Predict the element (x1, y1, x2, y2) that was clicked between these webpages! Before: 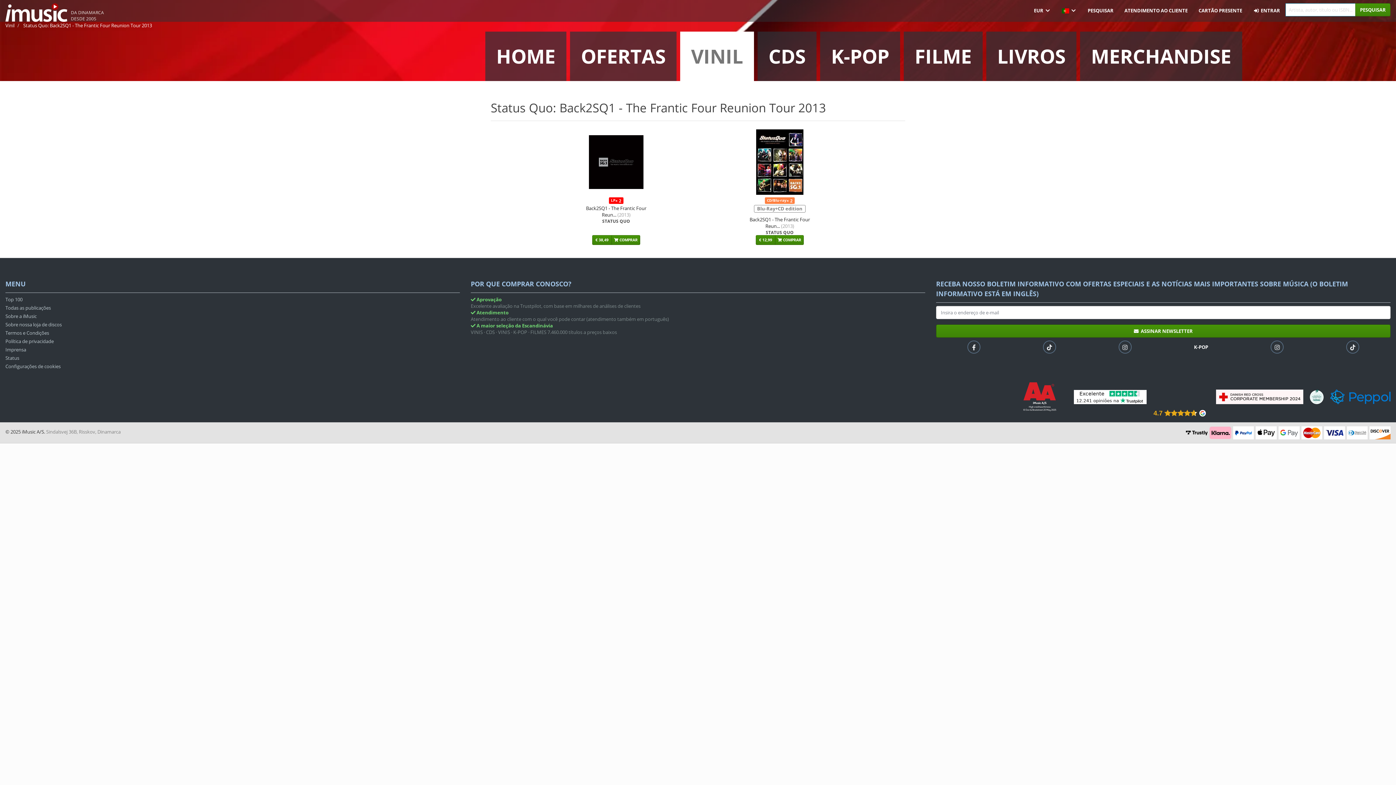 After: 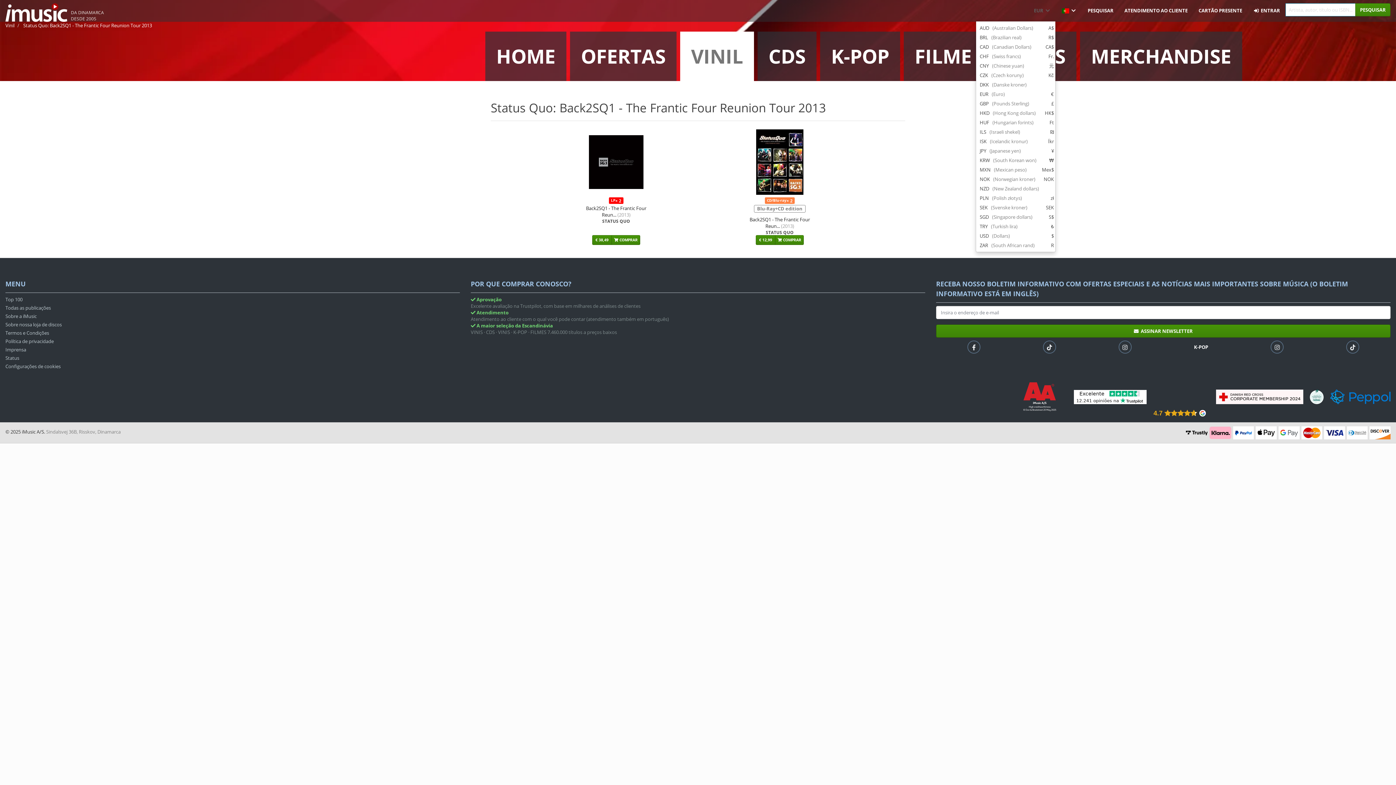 Action: label: EUR  bbox: (1028, 0, 1056, 21)